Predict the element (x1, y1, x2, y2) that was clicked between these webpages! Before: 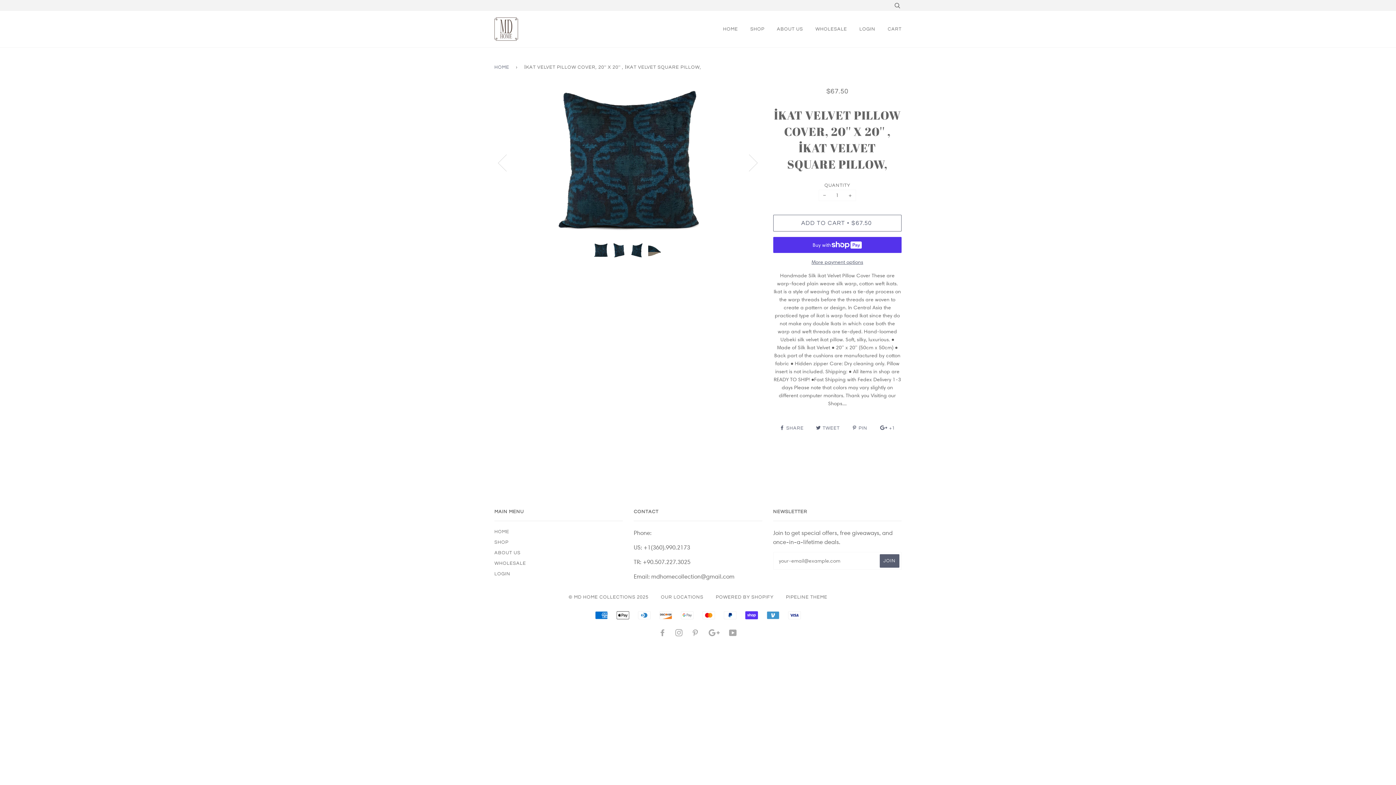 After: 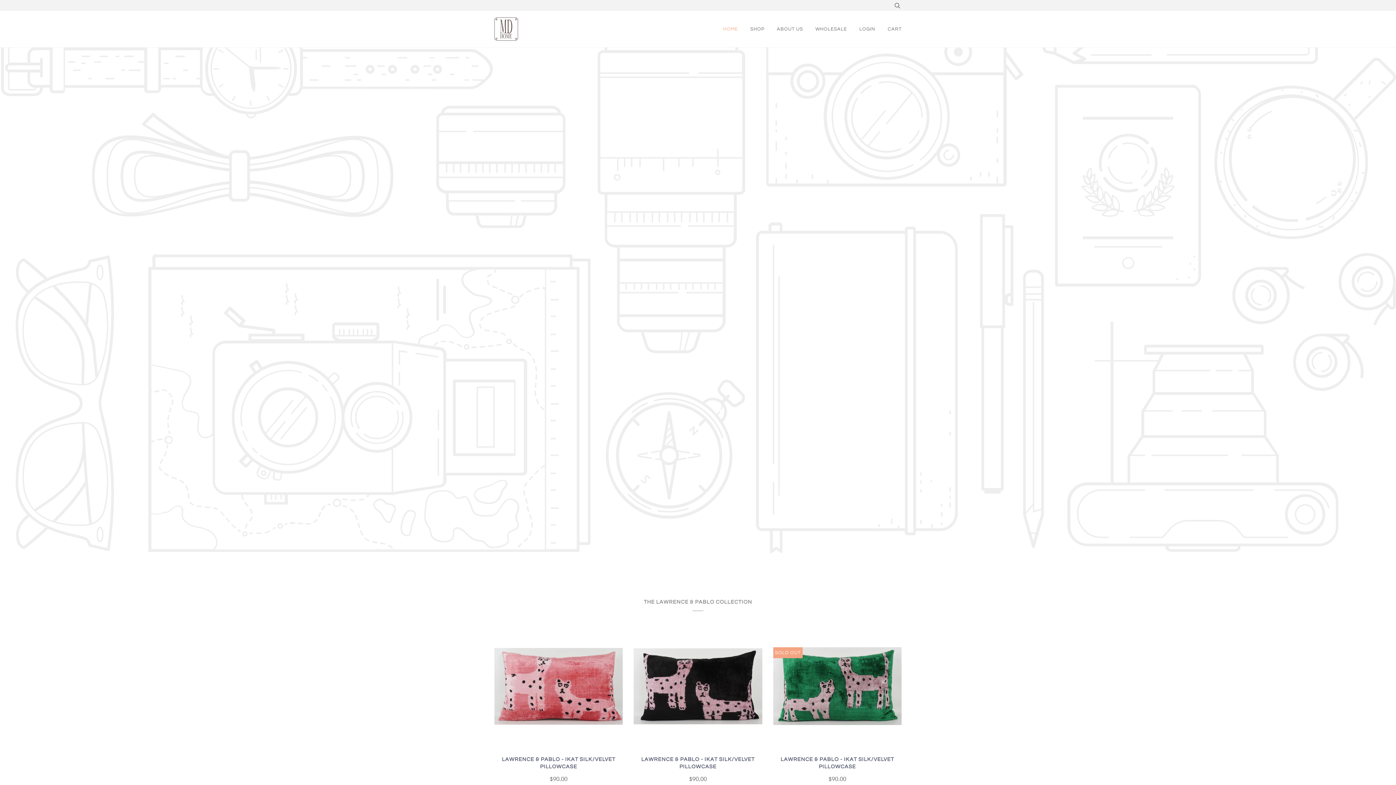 Action: label: HOME bbox: (723, 10, 738, 47)